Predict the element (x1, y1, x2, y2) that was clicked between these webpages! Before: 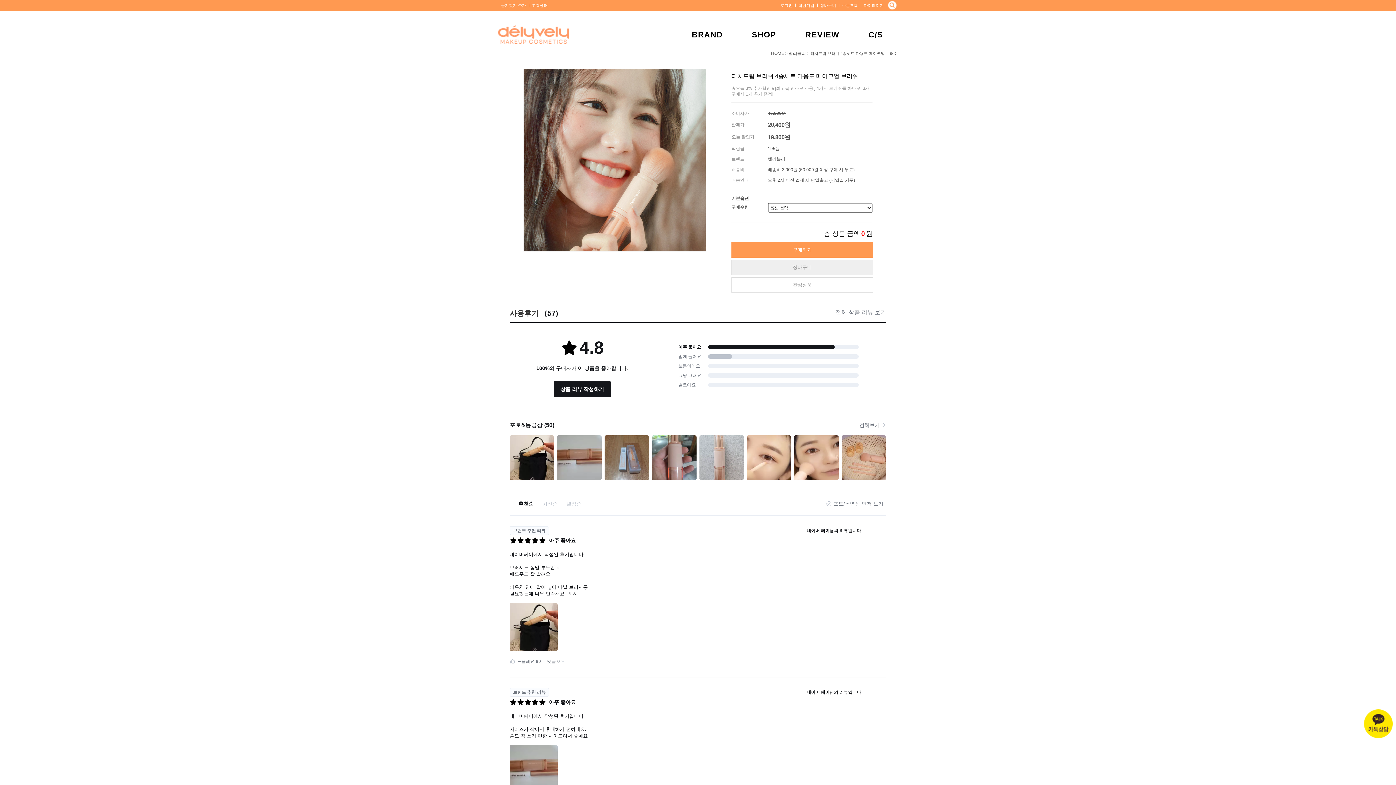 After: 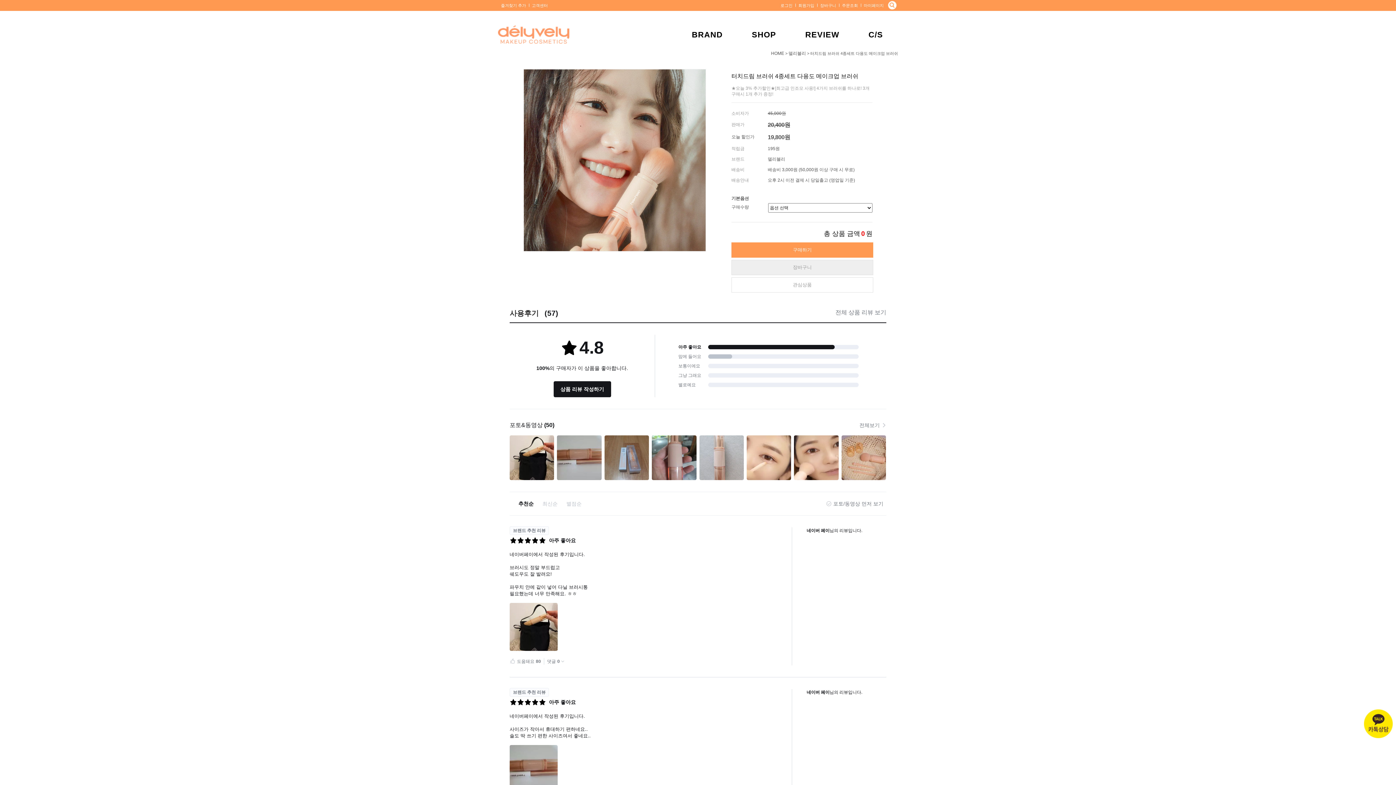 Action: label: 즐겨찾기 추가 bbox: (498, 0, 529, 10)